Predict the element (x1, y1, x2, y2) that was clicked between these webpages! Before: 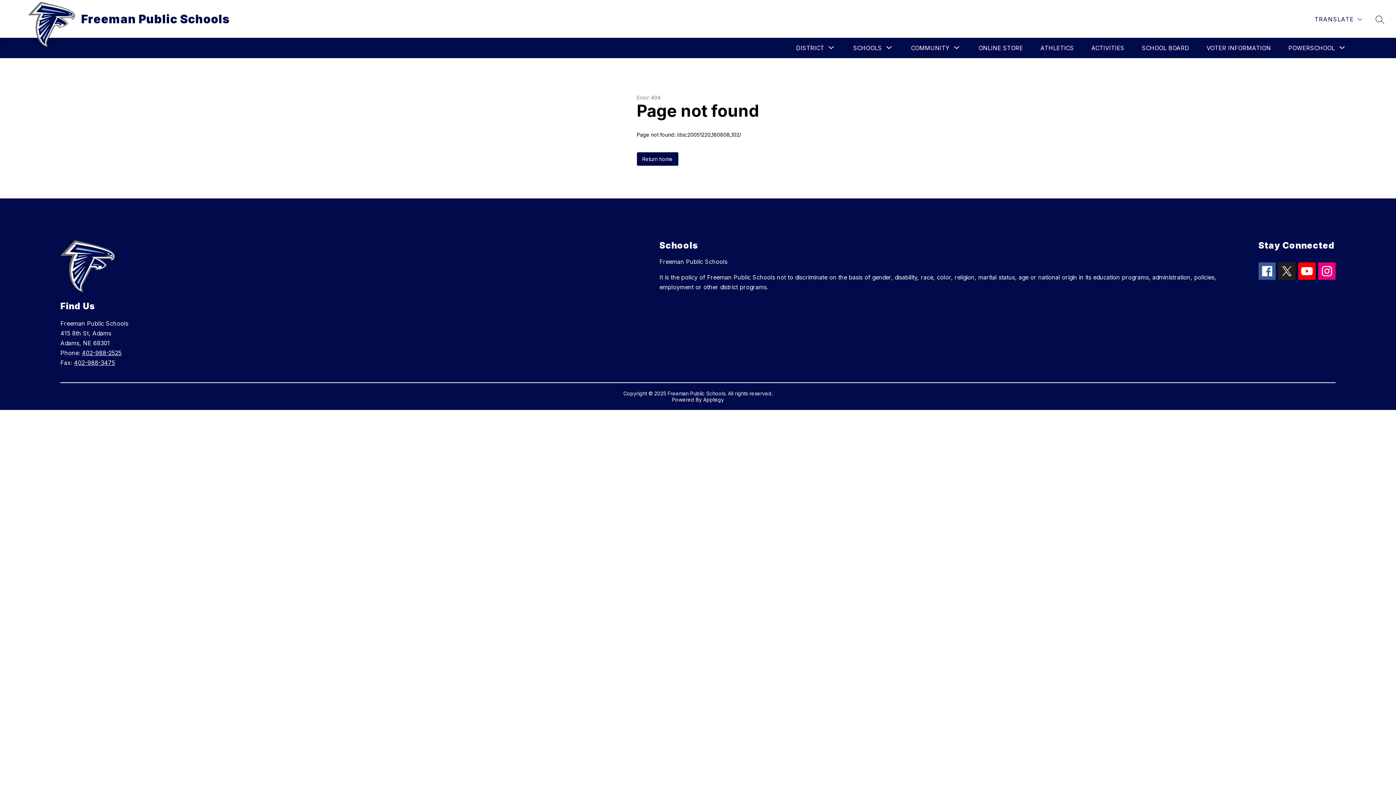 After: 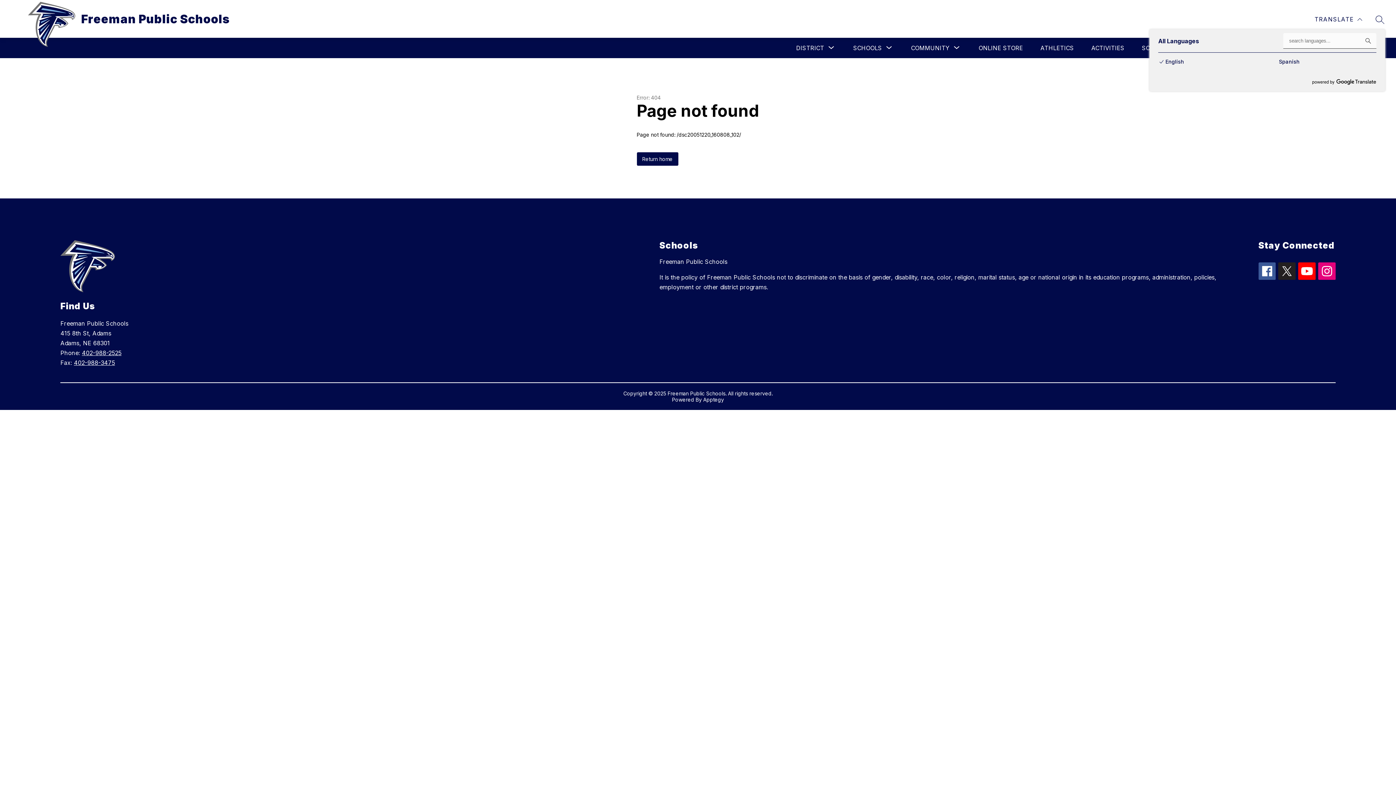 Action: bbox: (1313, 14, 1364, 24) label: Translate Site